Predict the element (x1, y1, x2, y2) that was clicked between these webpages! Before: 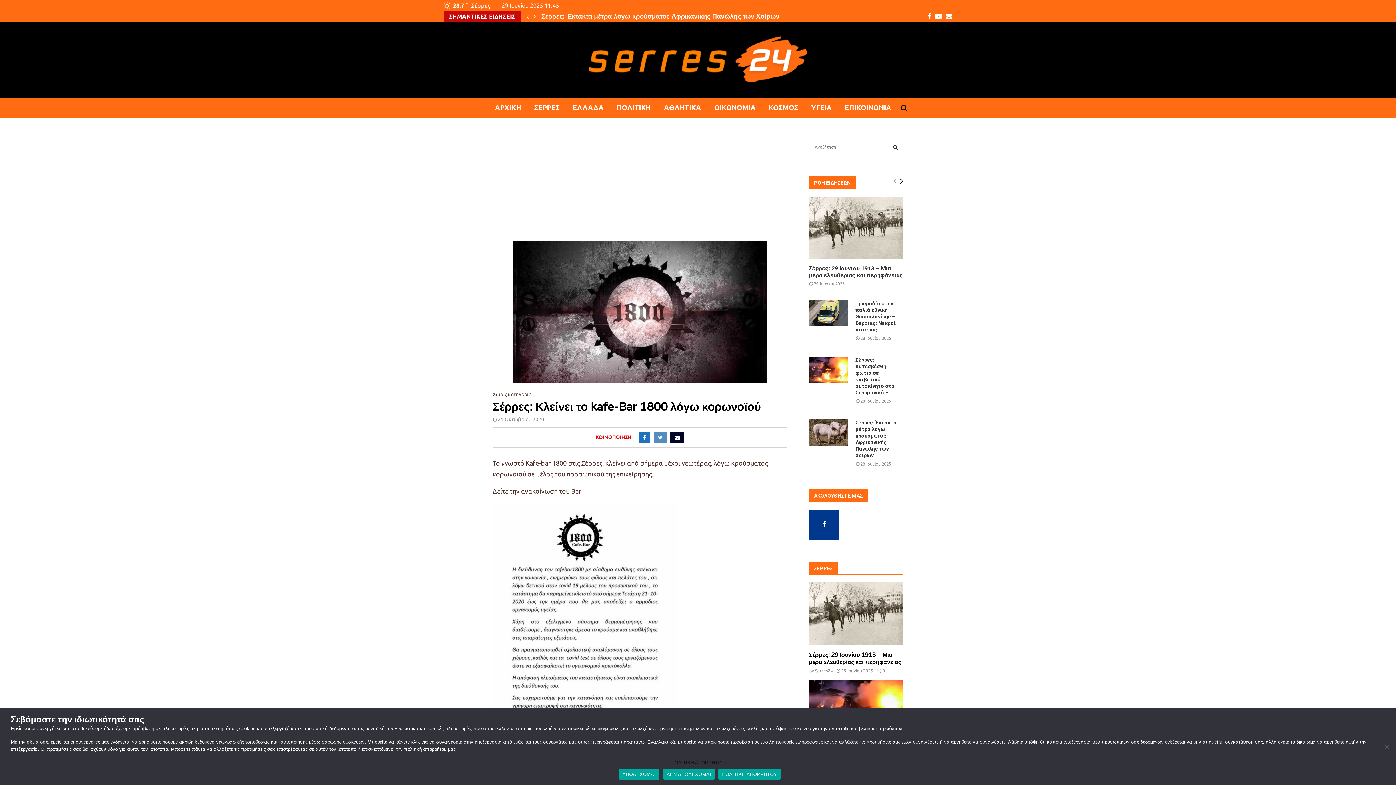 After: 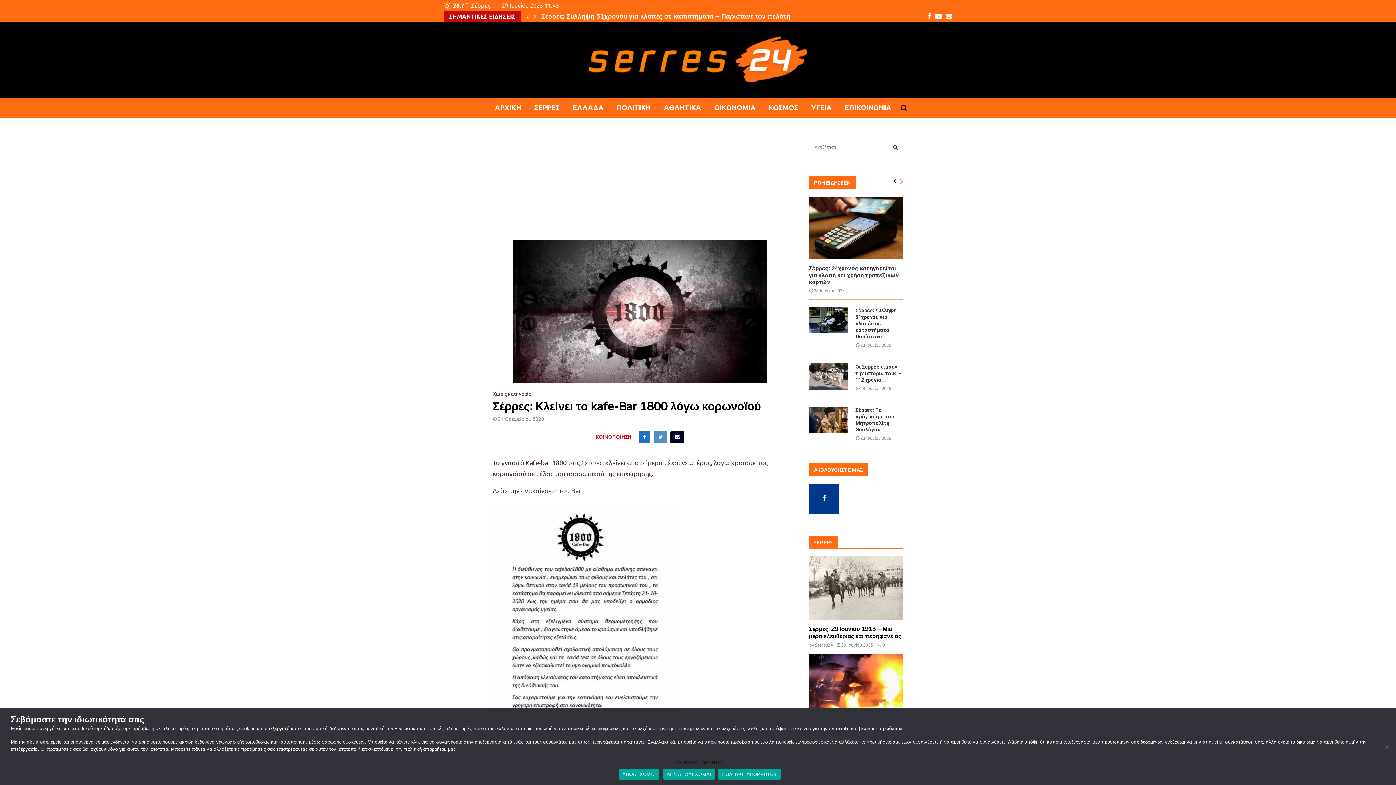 Action: bbox: (899, 174, 903, 187)